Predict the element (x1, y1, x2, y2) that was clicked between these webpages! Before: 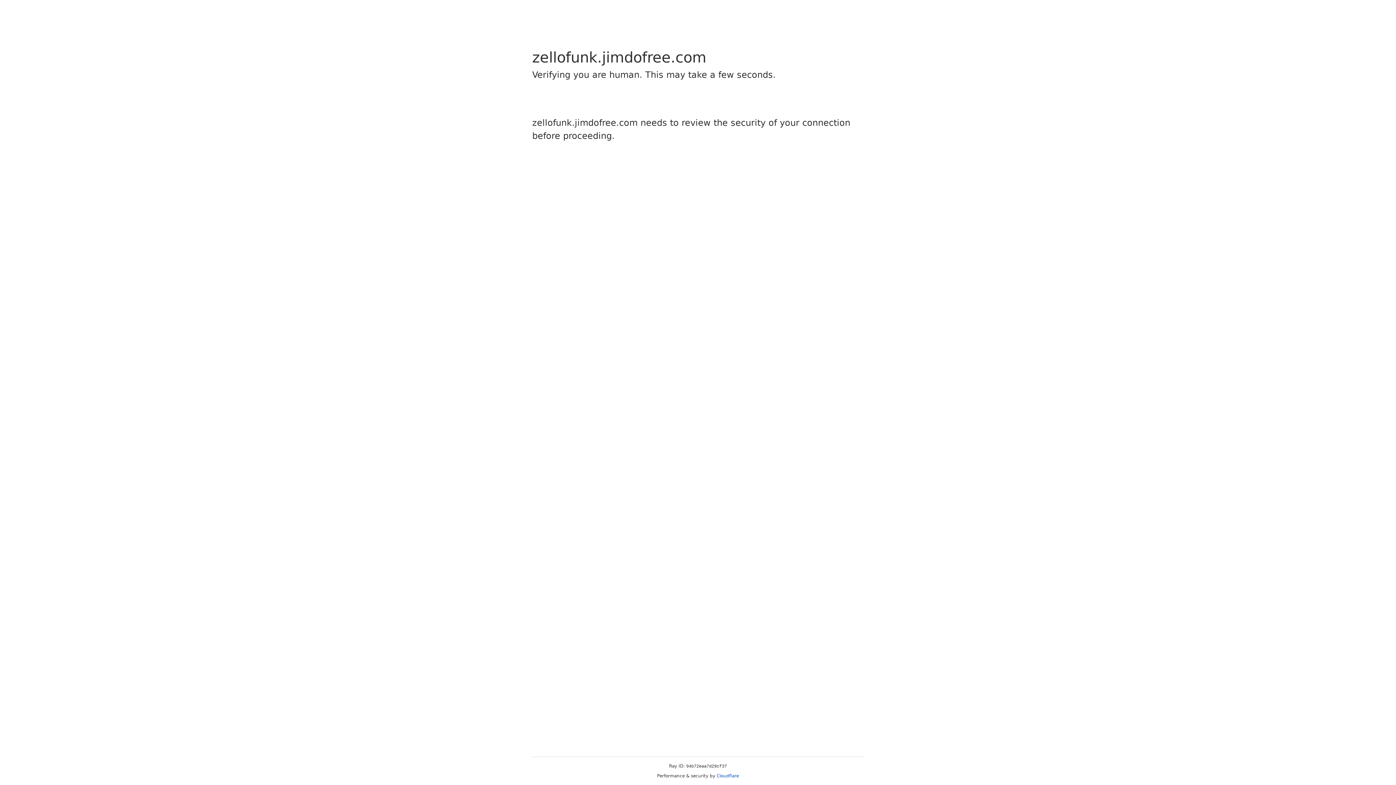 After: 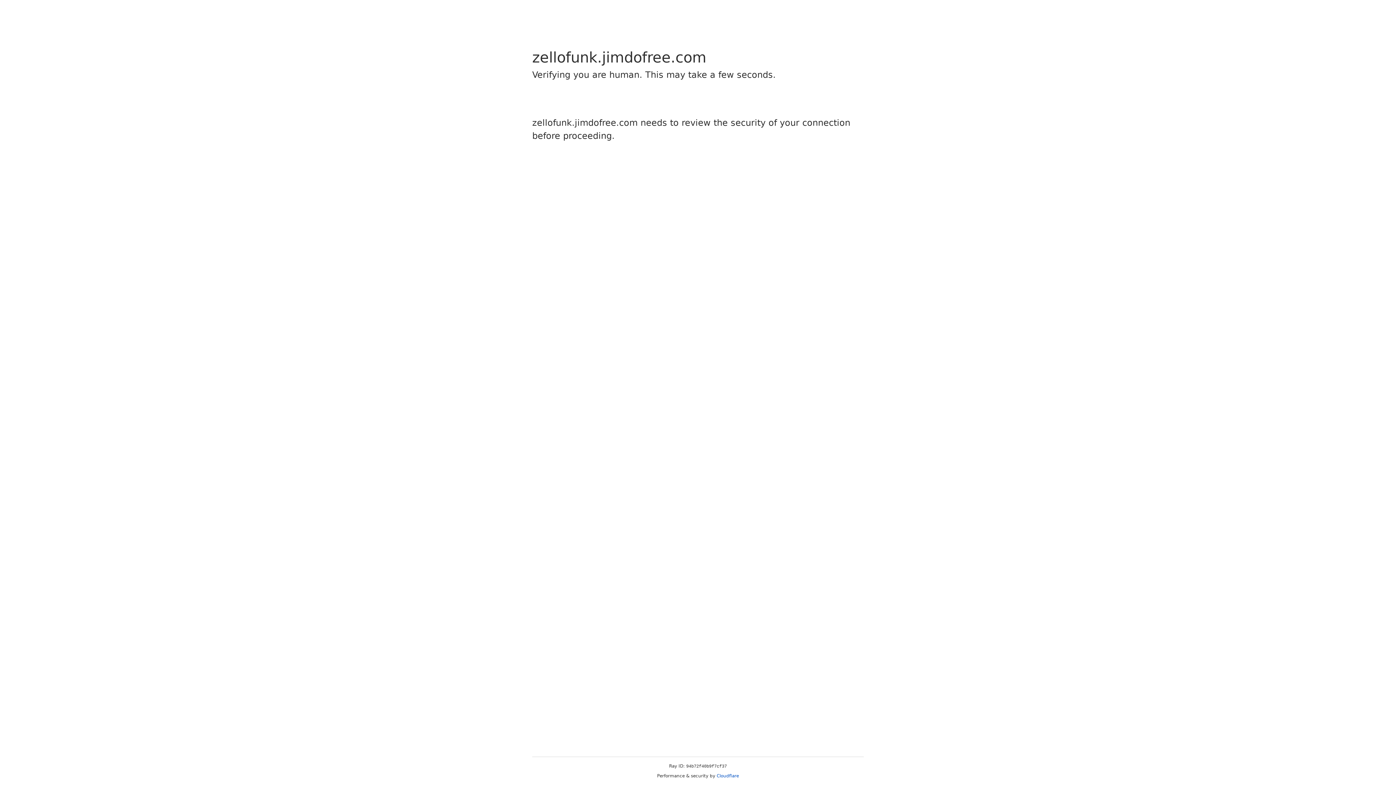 Action: bbox: (716, 773, 739, 778) label: Cloudflare